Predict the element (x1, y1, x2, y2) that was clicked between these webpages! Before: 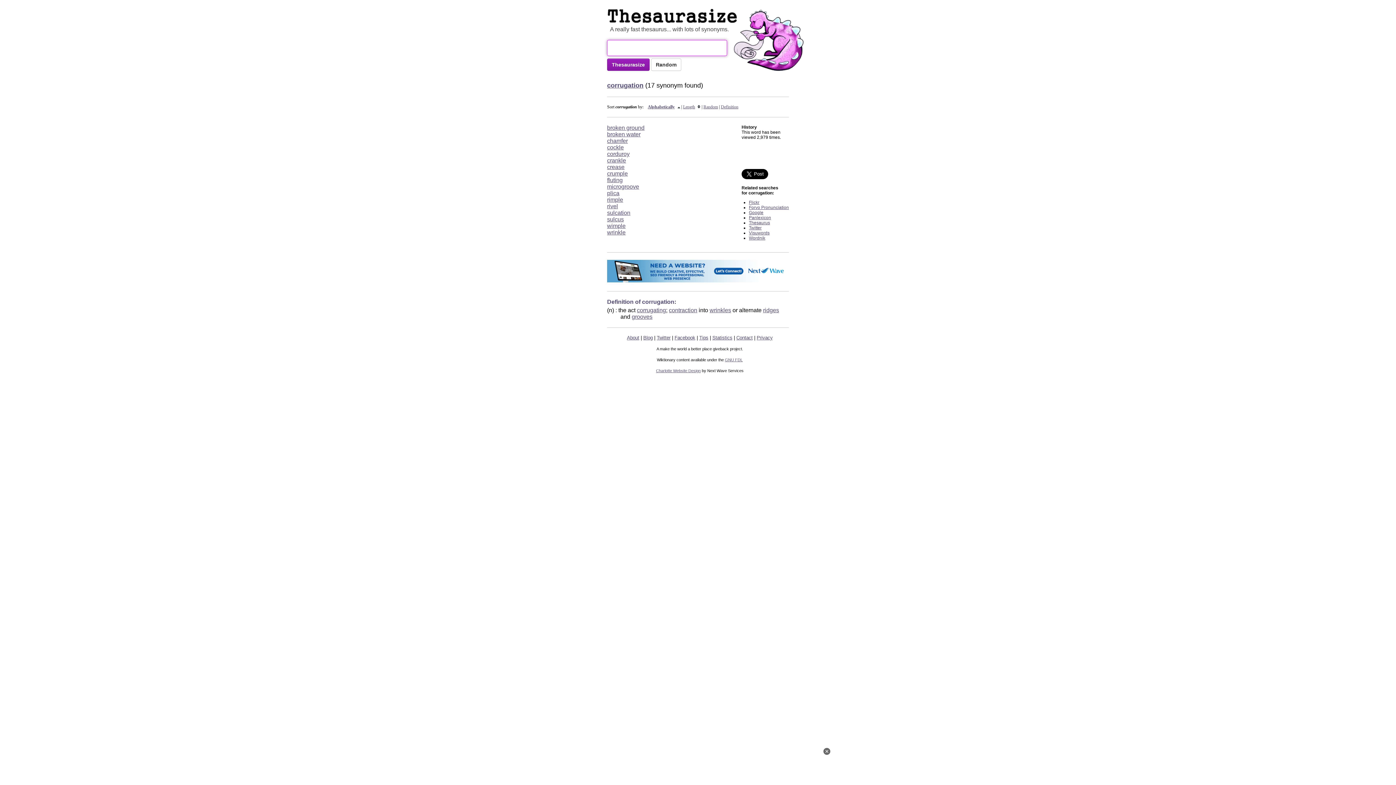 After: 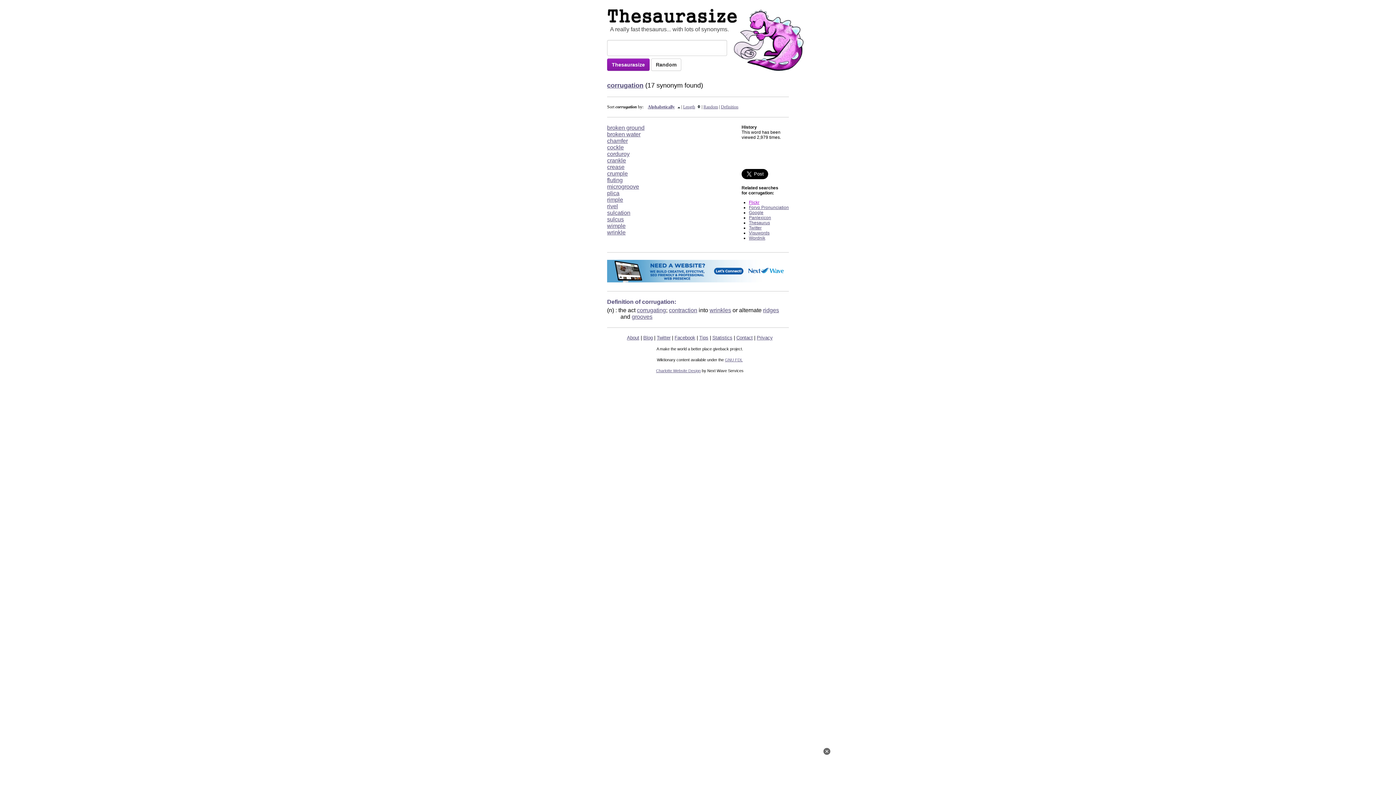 Action: label: Flickr bbox: (749, 200, 759, 205)